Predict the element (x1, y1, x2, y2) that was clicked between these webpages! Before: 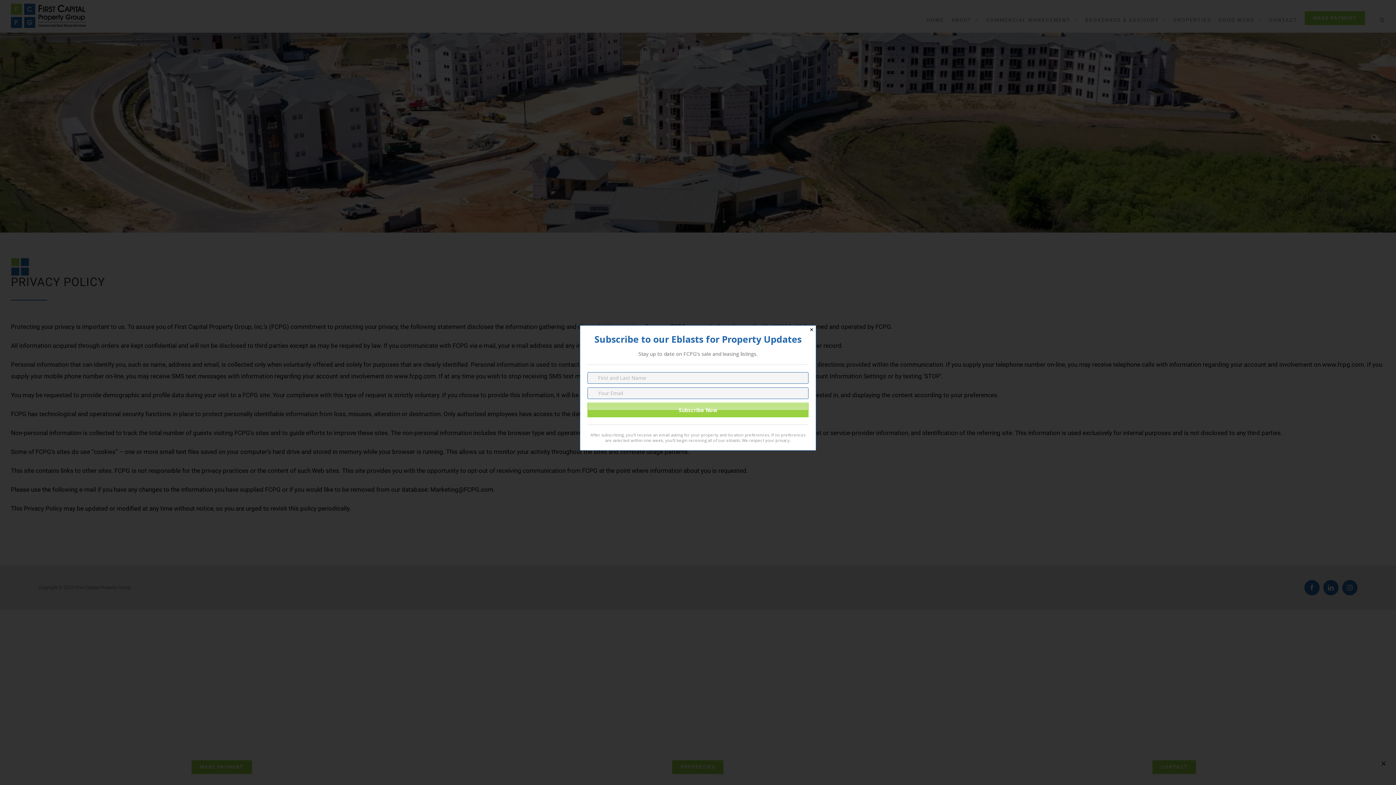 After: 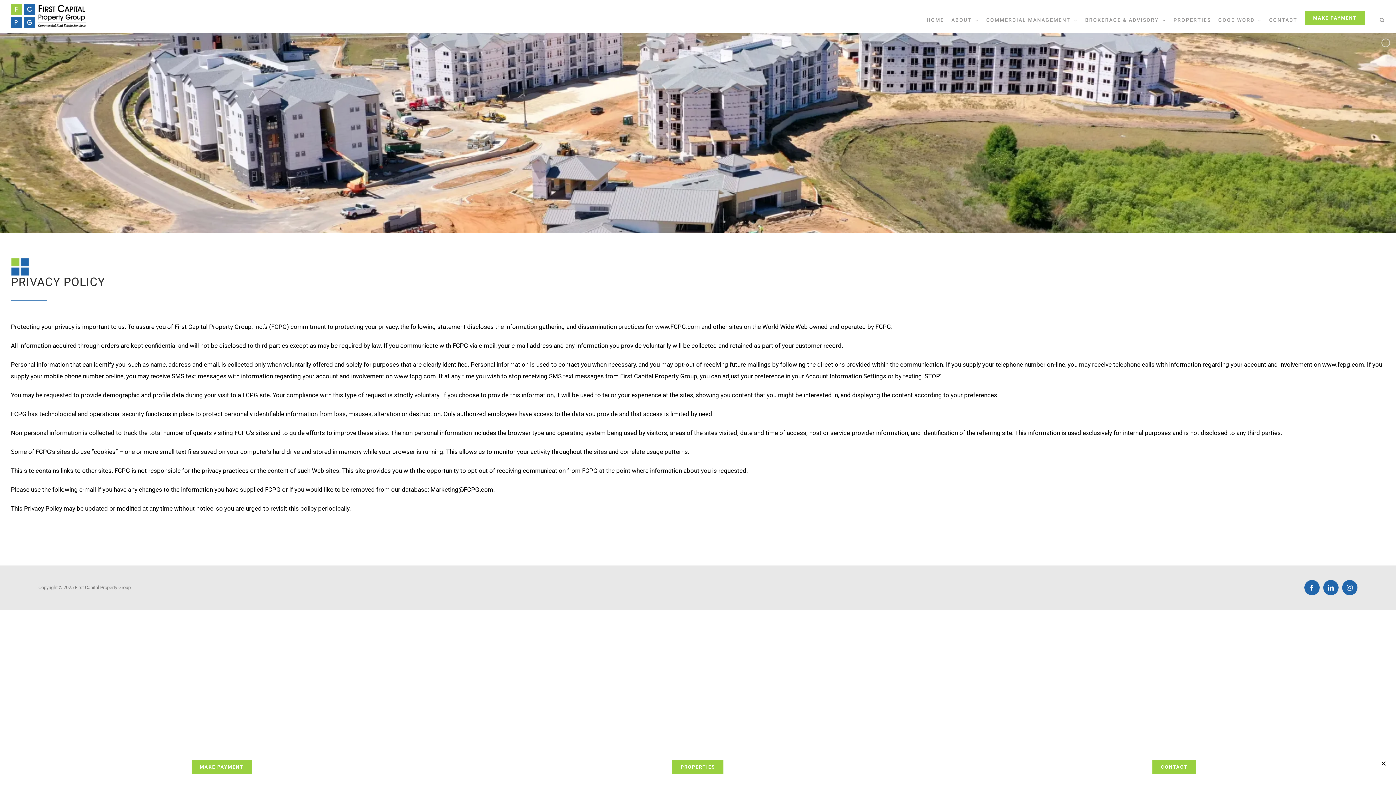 Action: bbox: (807, 325, 816, 334) label: Close